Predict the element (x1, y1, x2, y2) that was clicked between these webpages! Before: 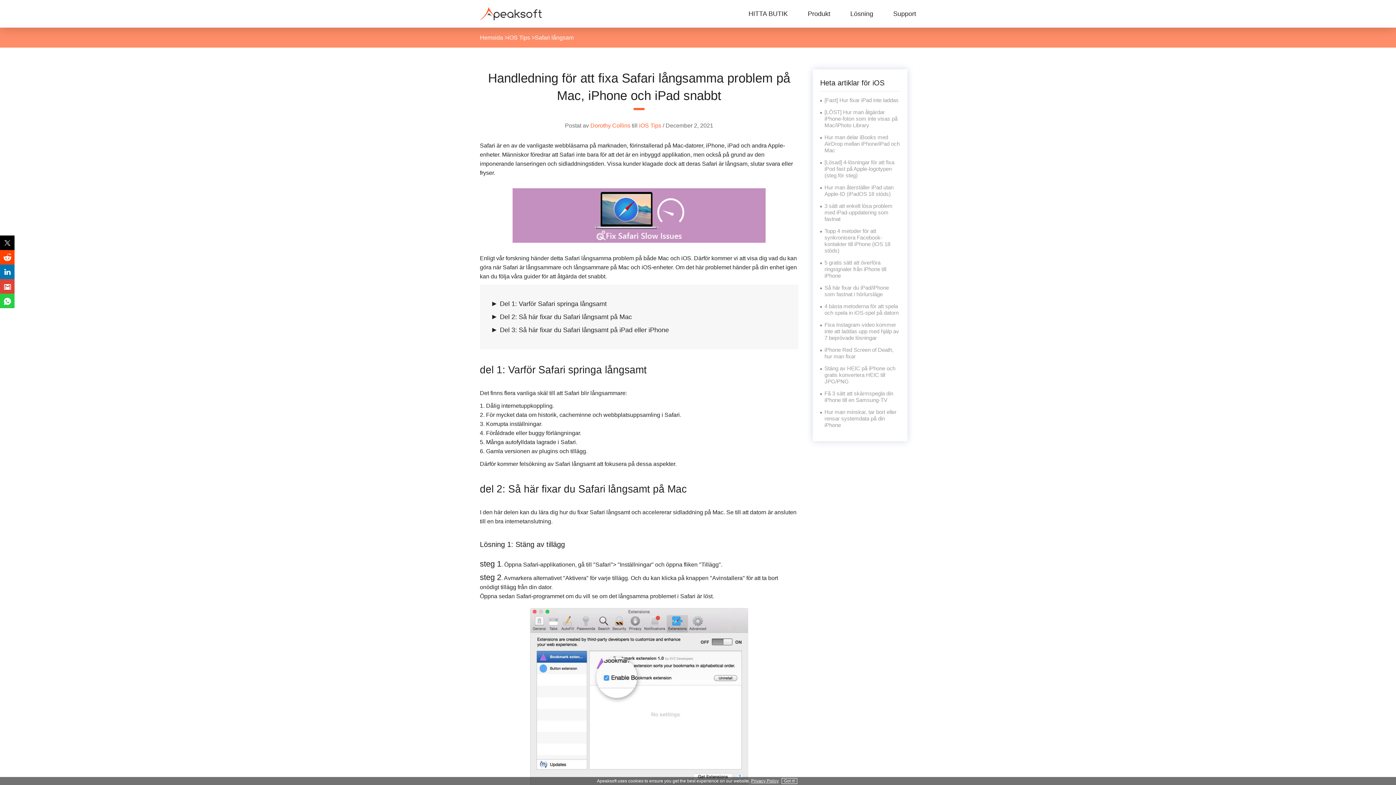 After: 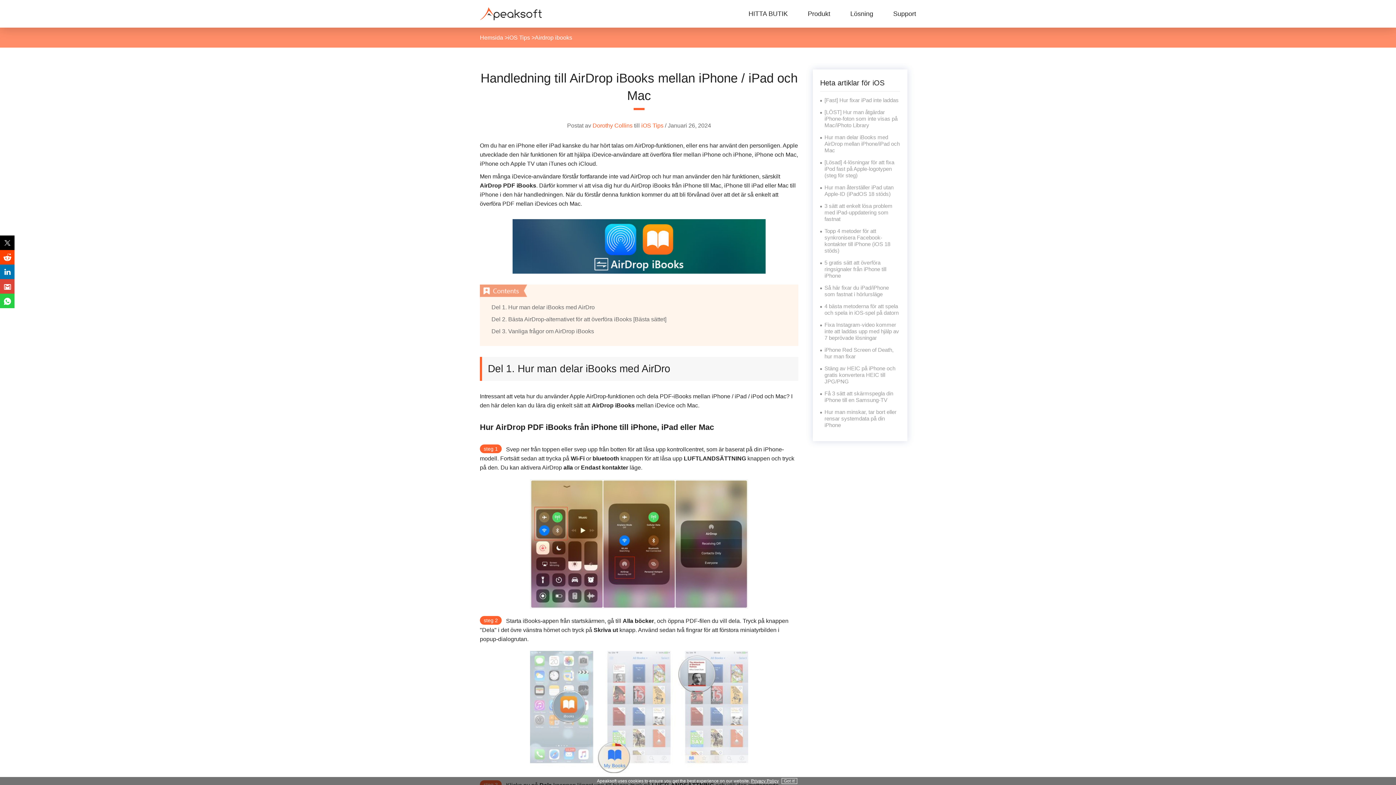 Action: bbox: (824, 134, 900, 153) label: Hur man delar iBooks med AirDrop mellan iPhone/iPad och Mac